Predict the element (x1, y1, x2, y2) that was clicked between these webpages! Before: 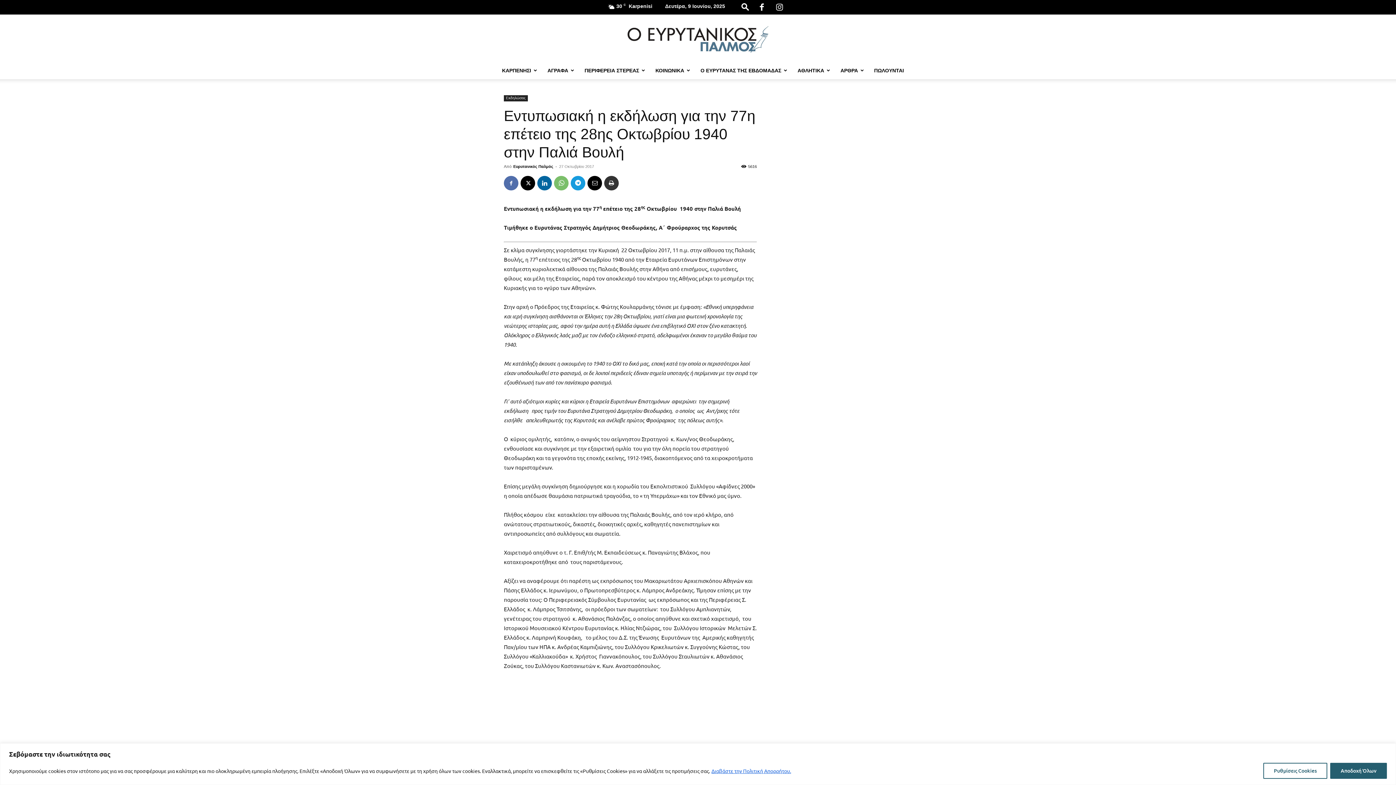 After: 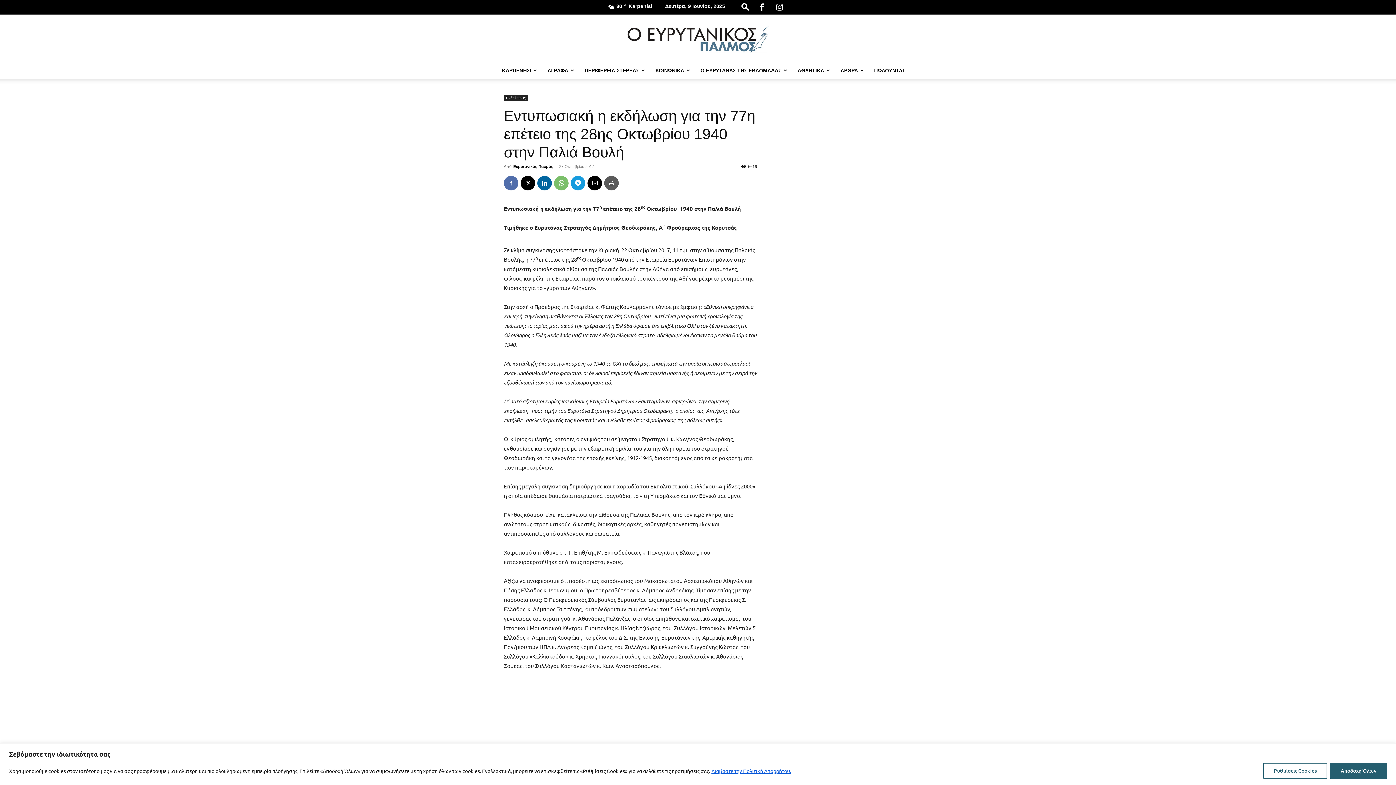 Action: bbox: (604, 176, 618, 190)